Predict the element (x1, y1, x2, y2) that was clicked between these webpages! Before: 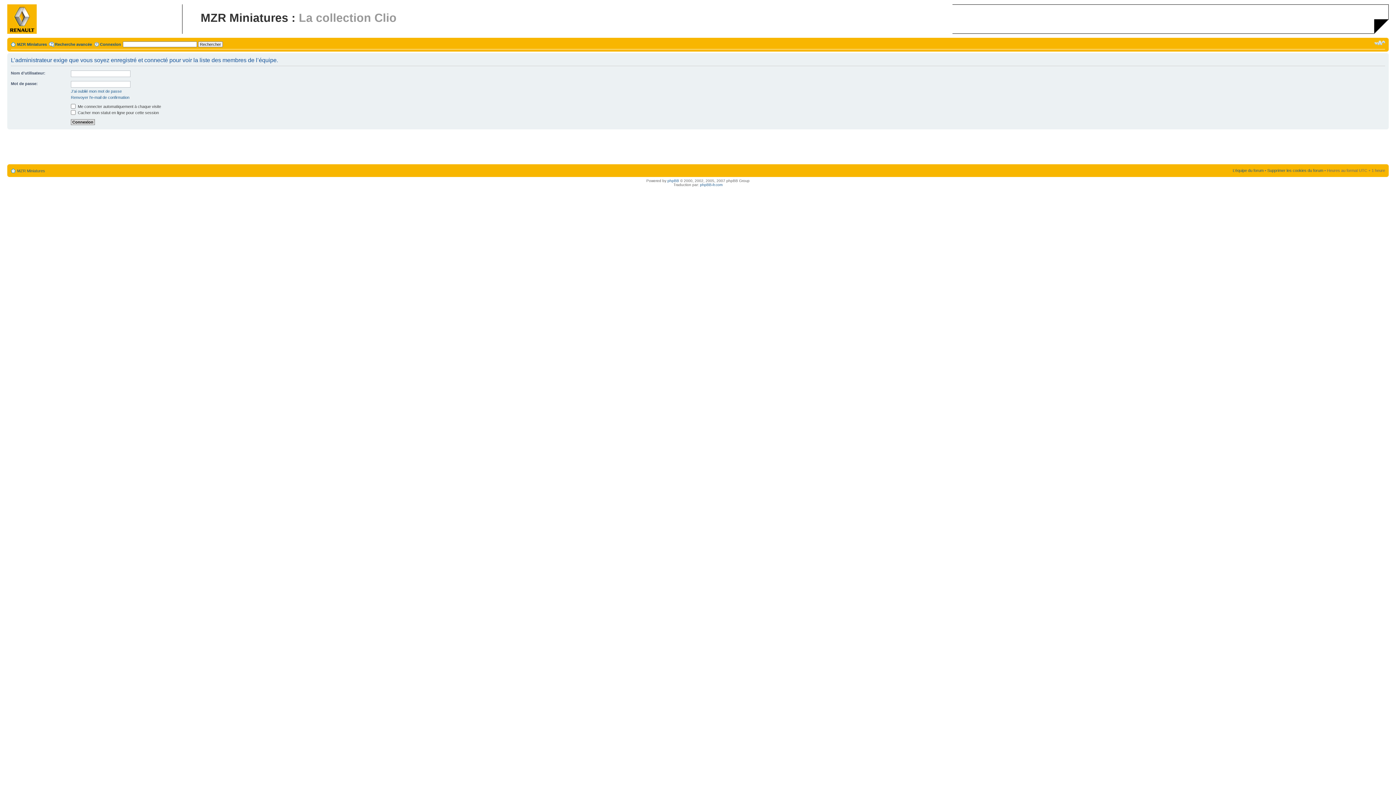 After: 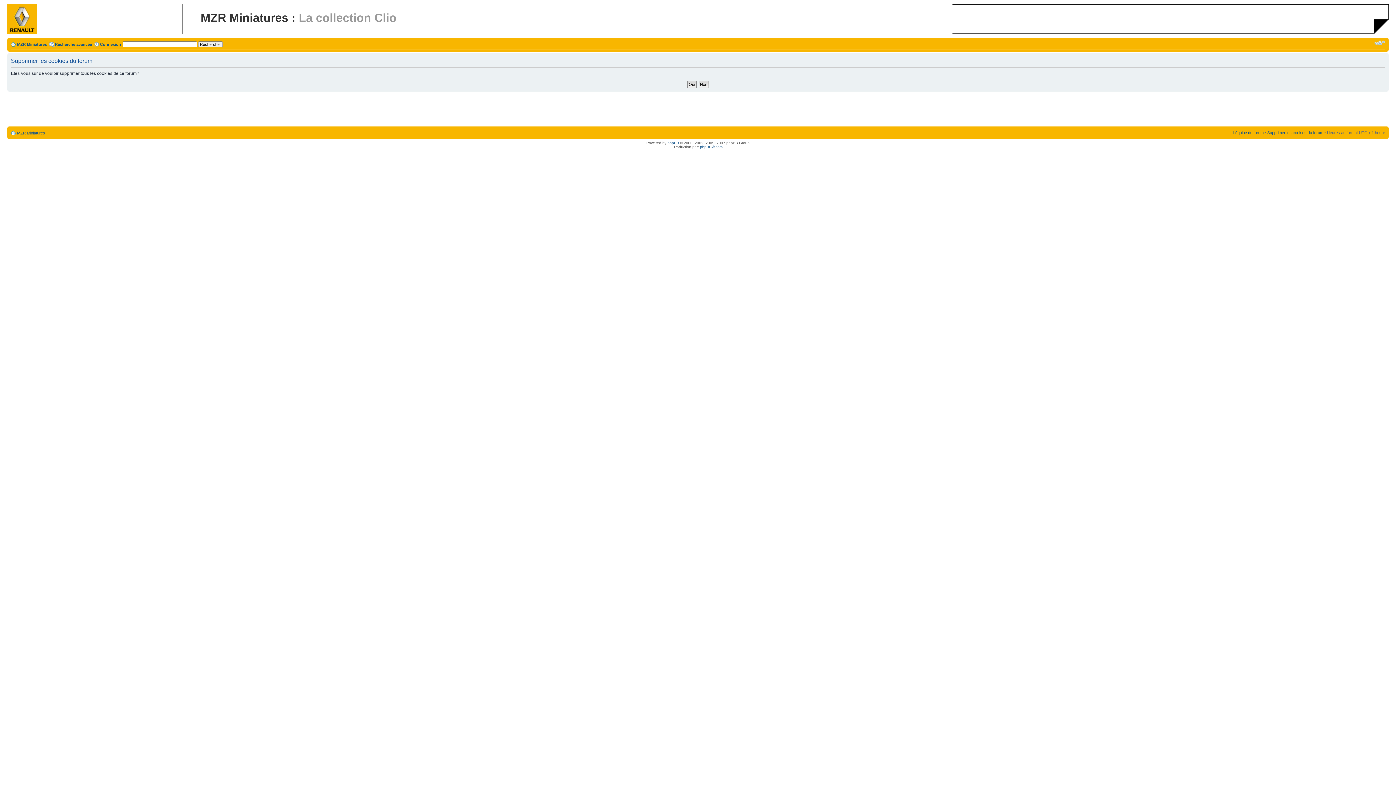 Action: bbox: (1267, 168, 1323, 172) label: Supprimer les cookies du forum